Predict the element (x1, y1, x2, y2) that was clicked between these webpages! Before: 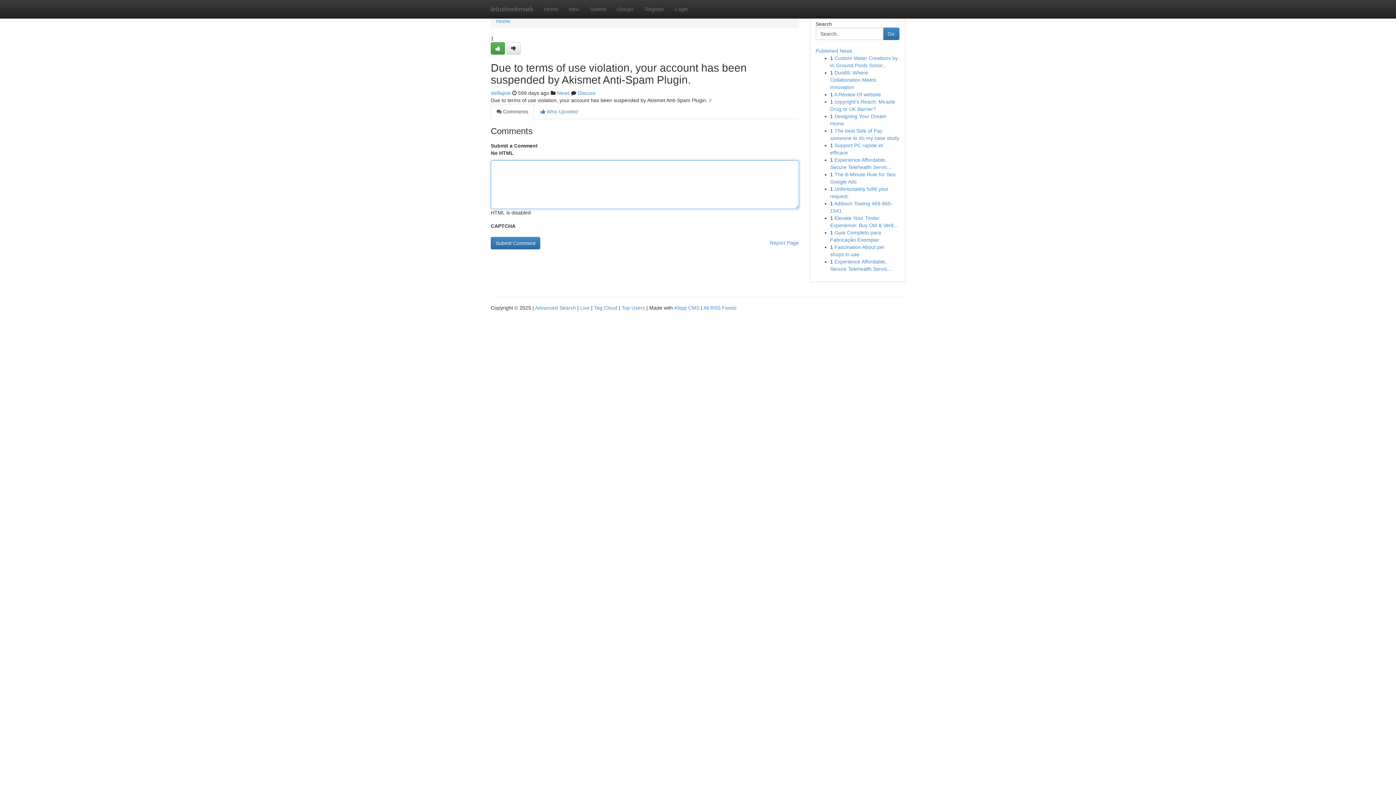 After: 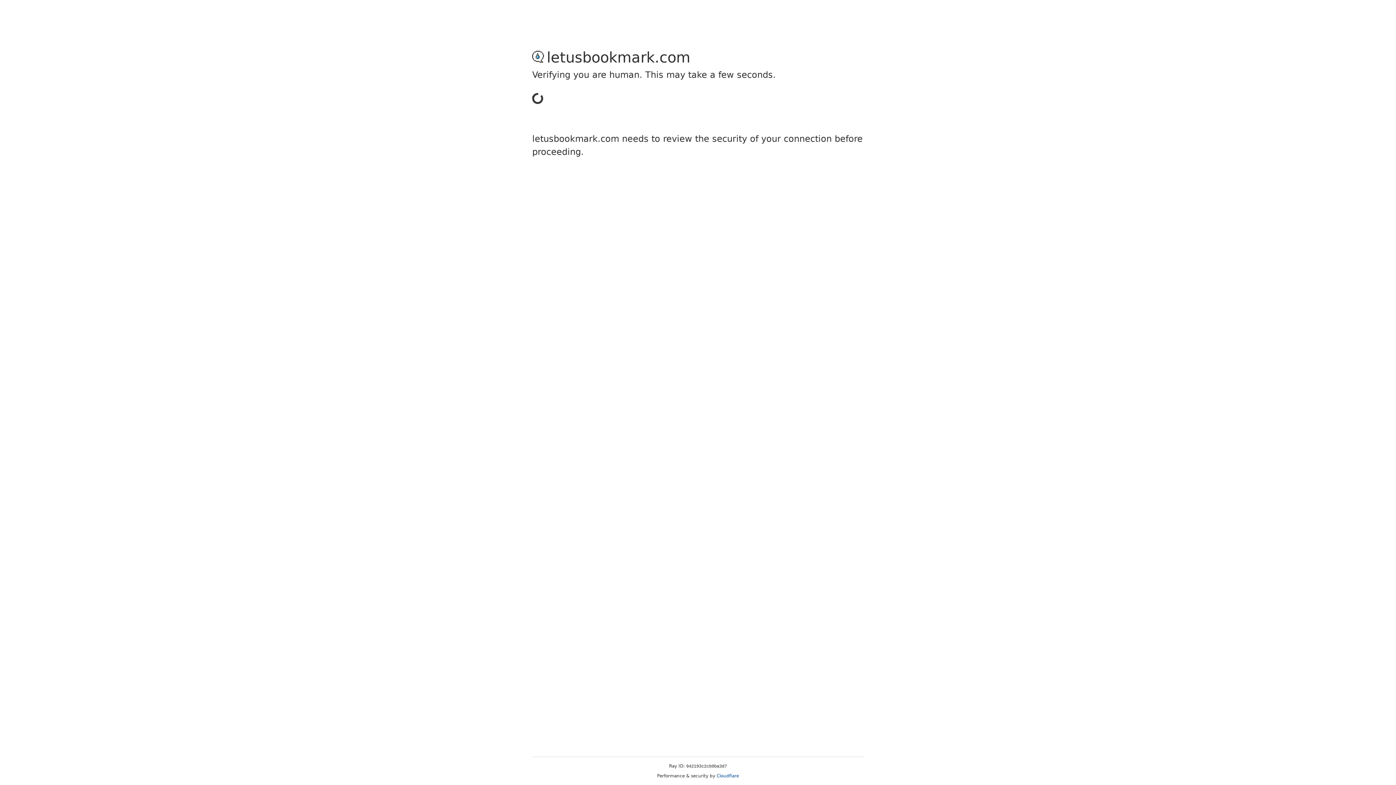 Action: label: delllajoie bbox: (490, 90, 510, 96)